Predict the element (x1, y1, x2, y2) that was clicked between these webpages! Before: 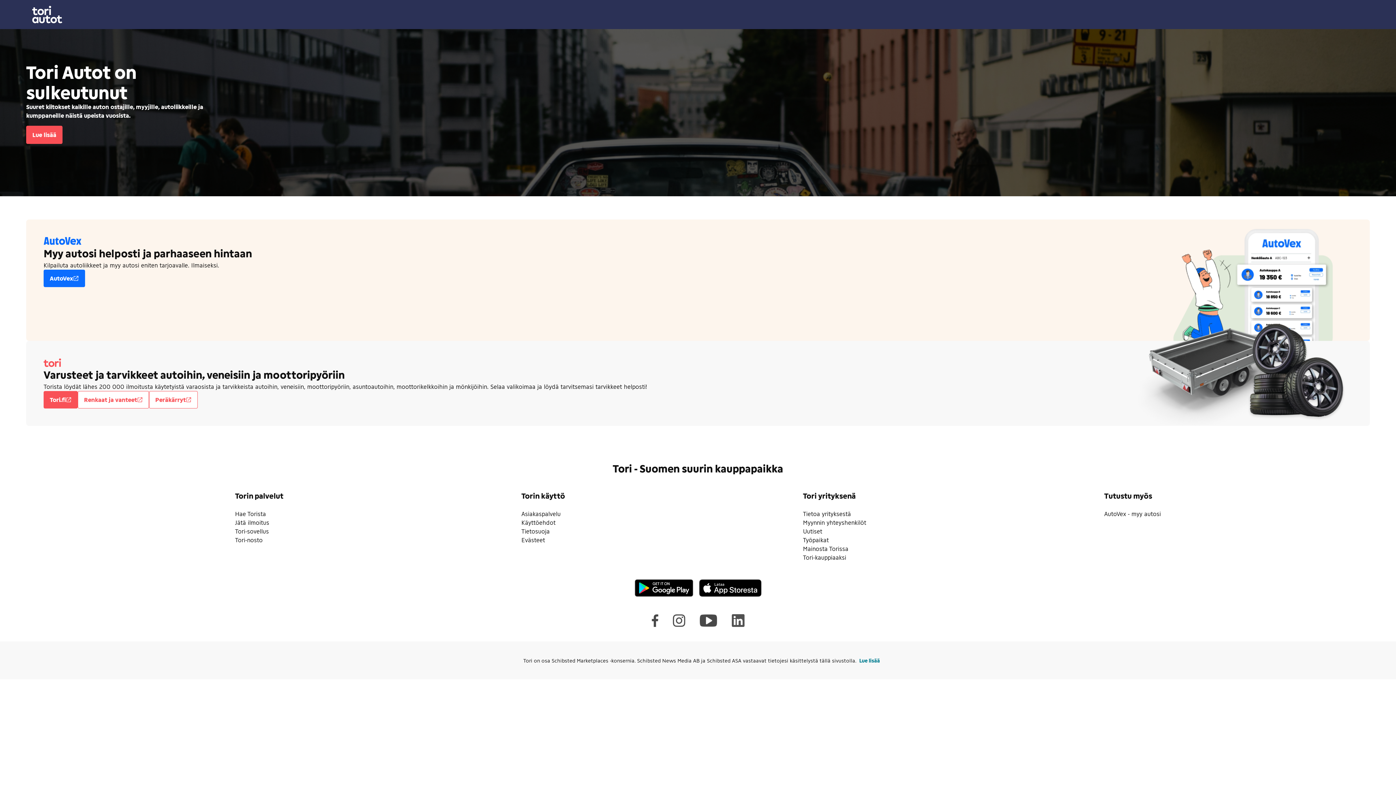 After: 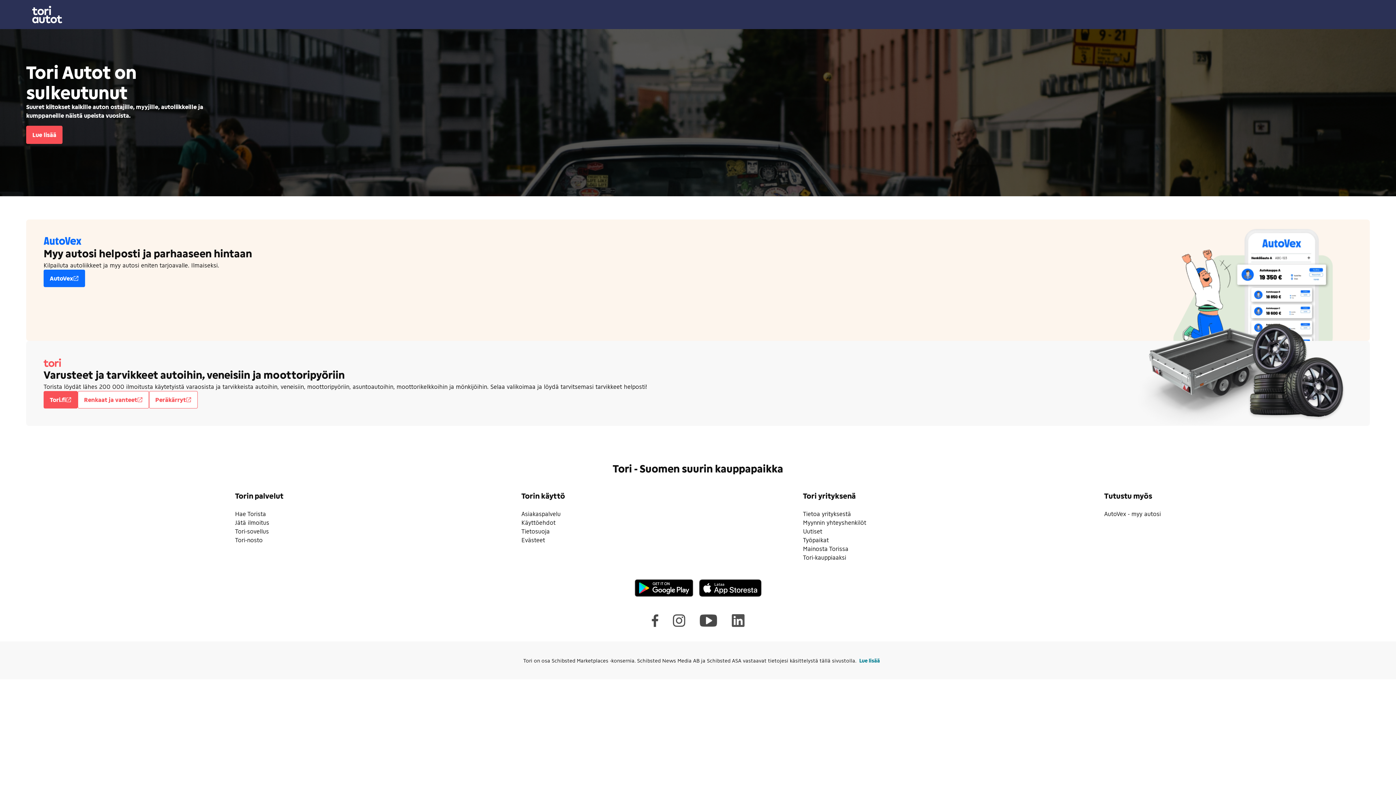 Action: bbox: (699, 579, 761, 597)